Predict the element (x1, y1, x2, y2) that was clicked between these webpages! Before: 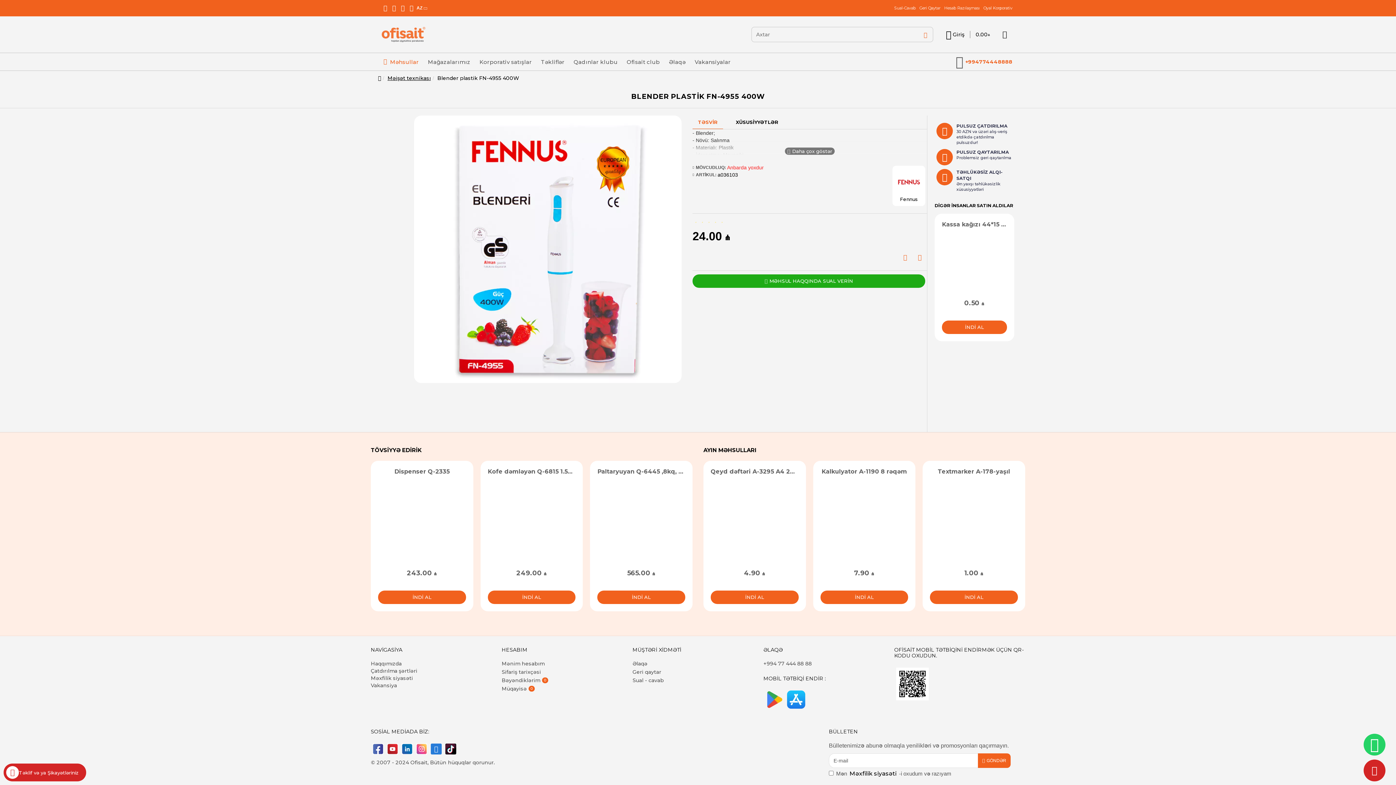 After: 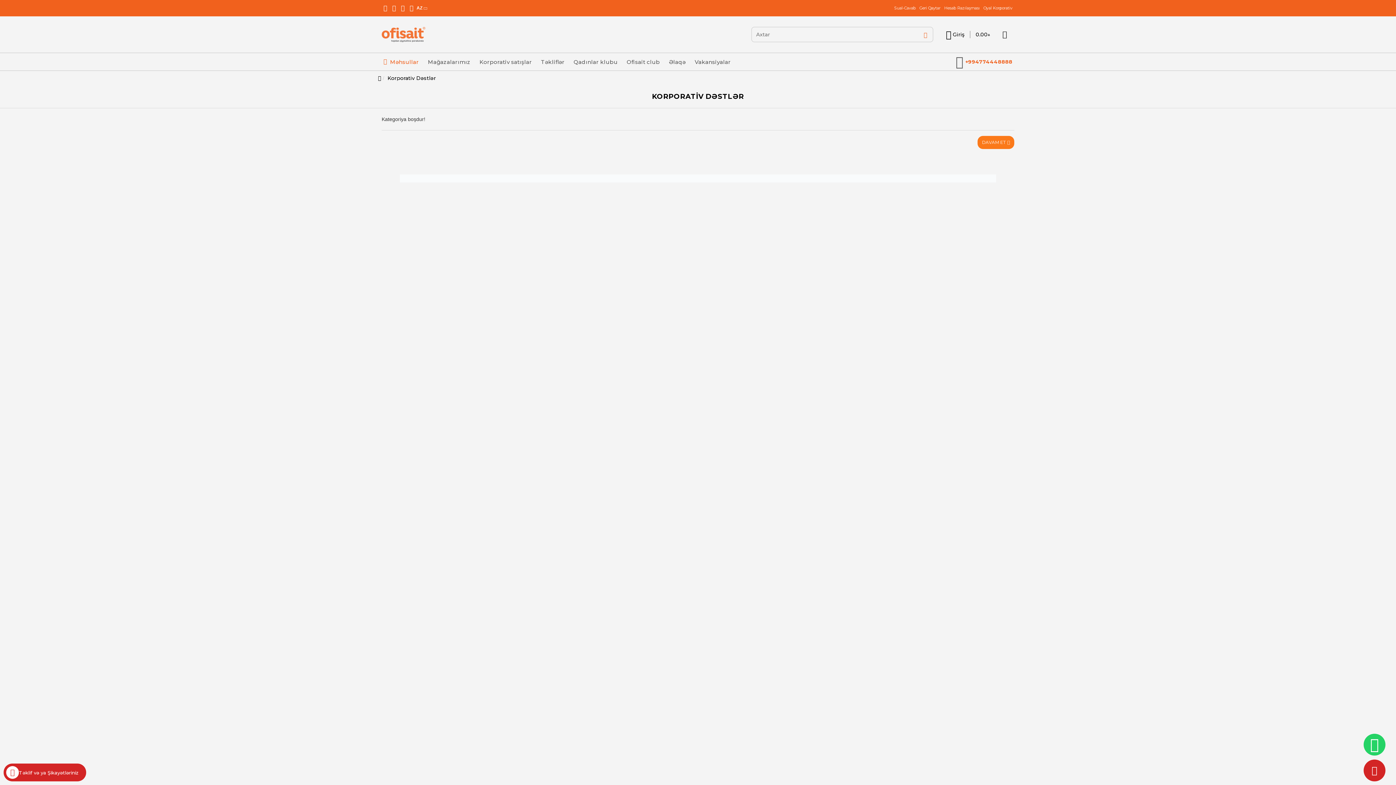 Action: bbox: (477, 52, 533, 70) label: Korporativ satışlar